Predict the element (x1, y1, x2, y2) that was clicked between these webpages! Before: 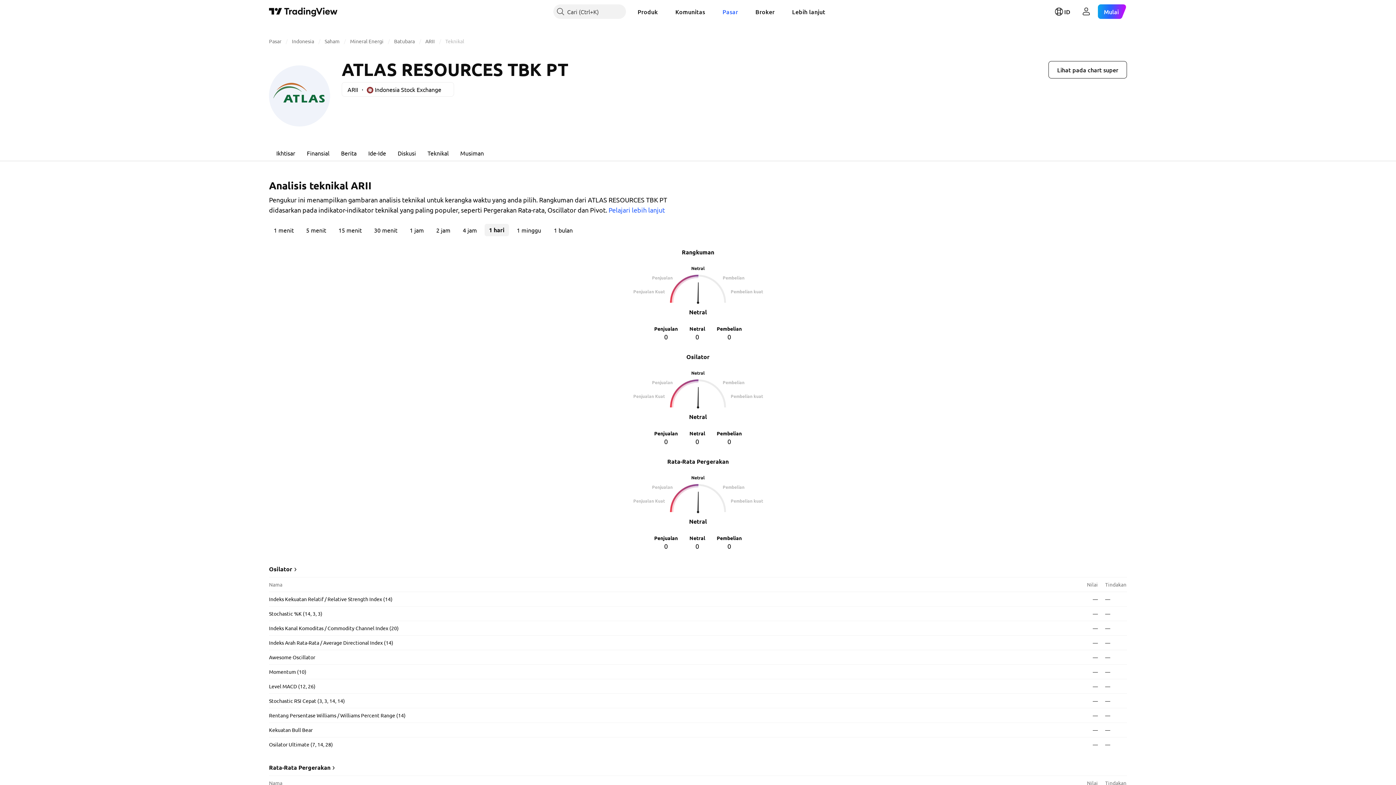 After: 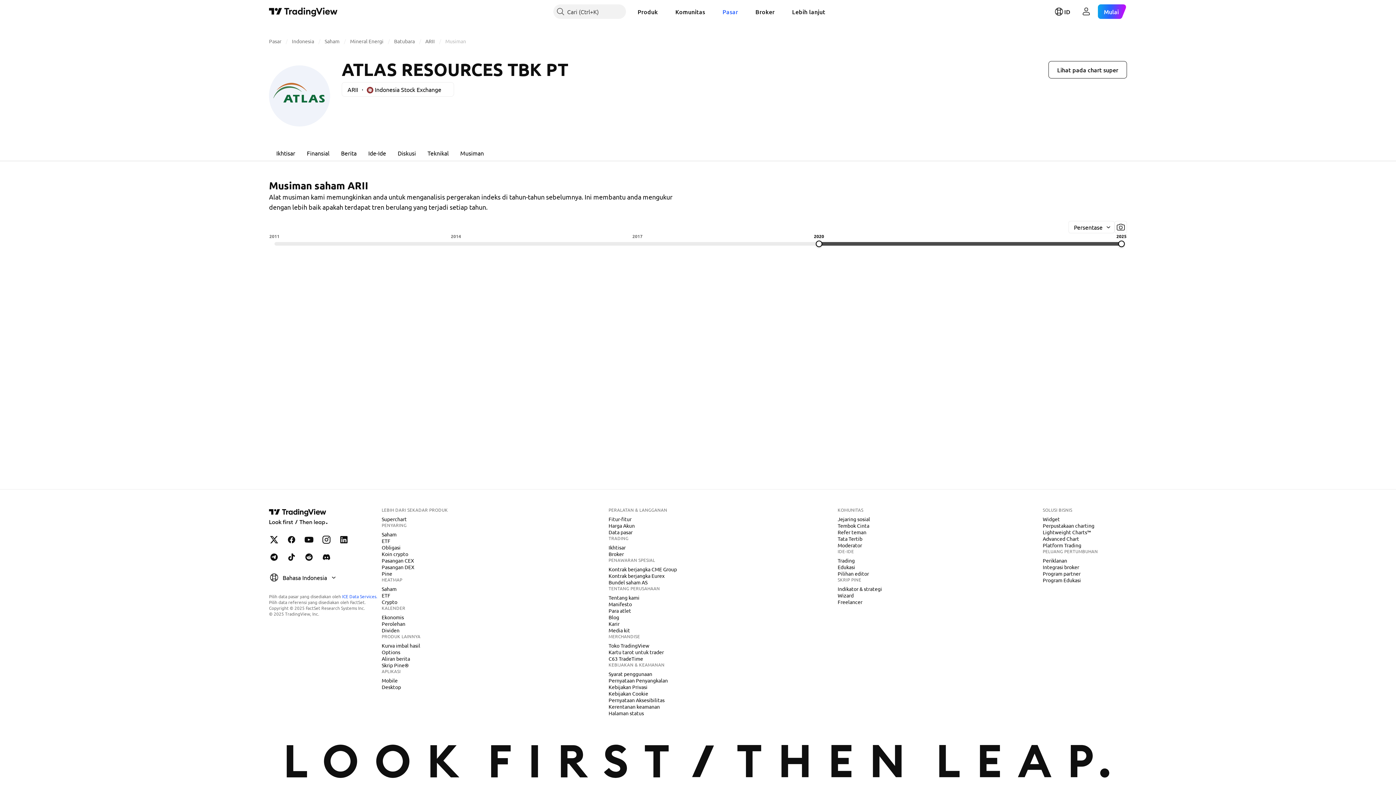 Action: bbox: (454, 144, 489, 161) label: Musiman